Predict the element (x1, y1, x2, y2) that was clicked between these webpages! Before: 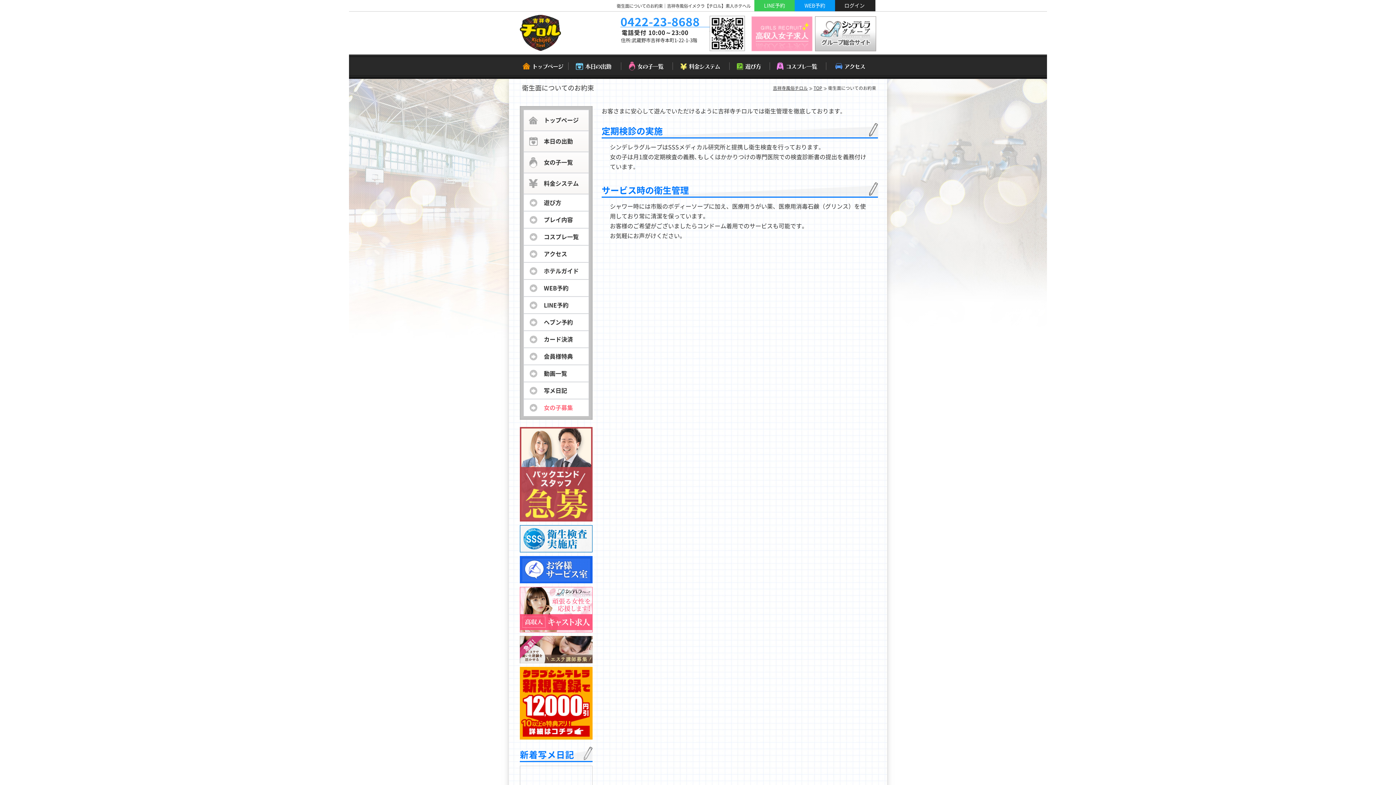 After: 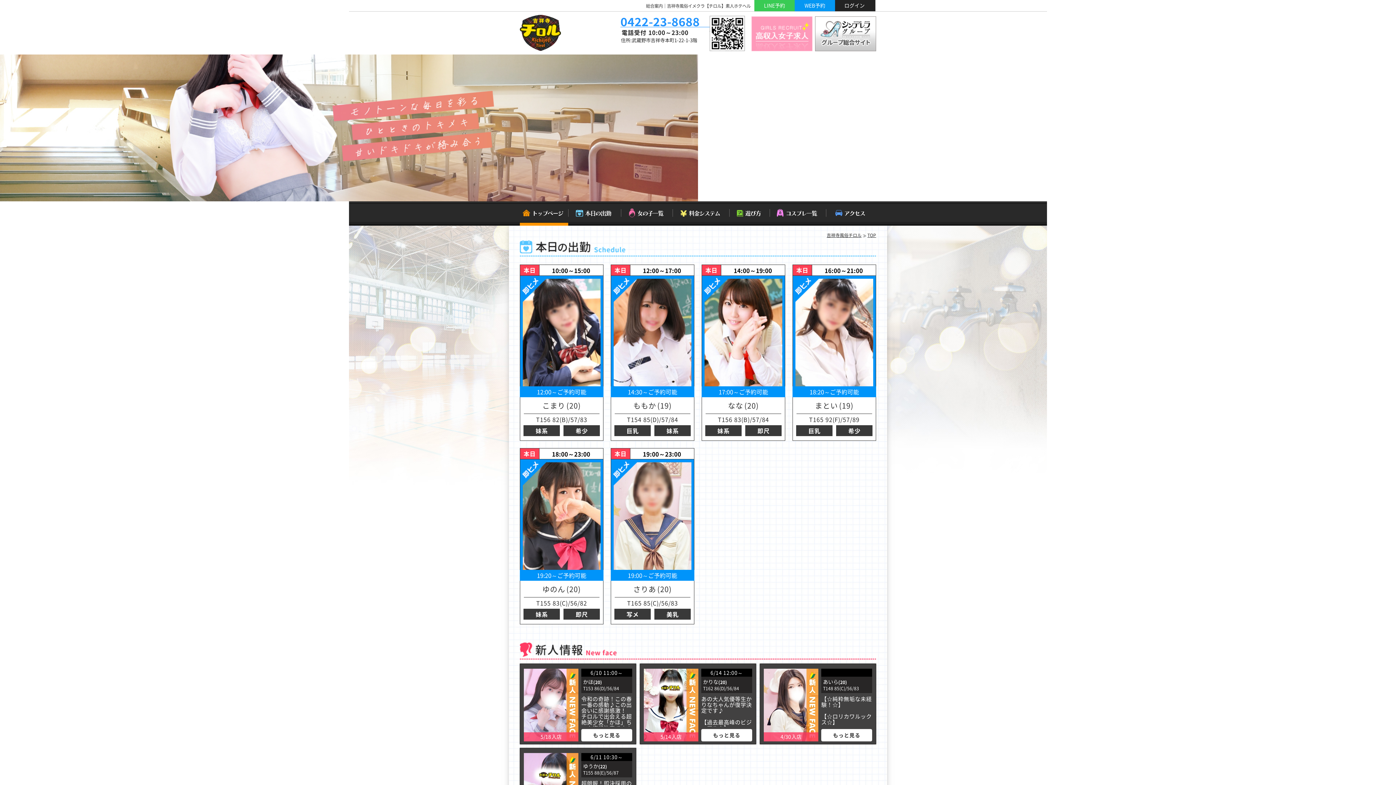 Action: label: TOP bbox: (813, 84, 822, 90)